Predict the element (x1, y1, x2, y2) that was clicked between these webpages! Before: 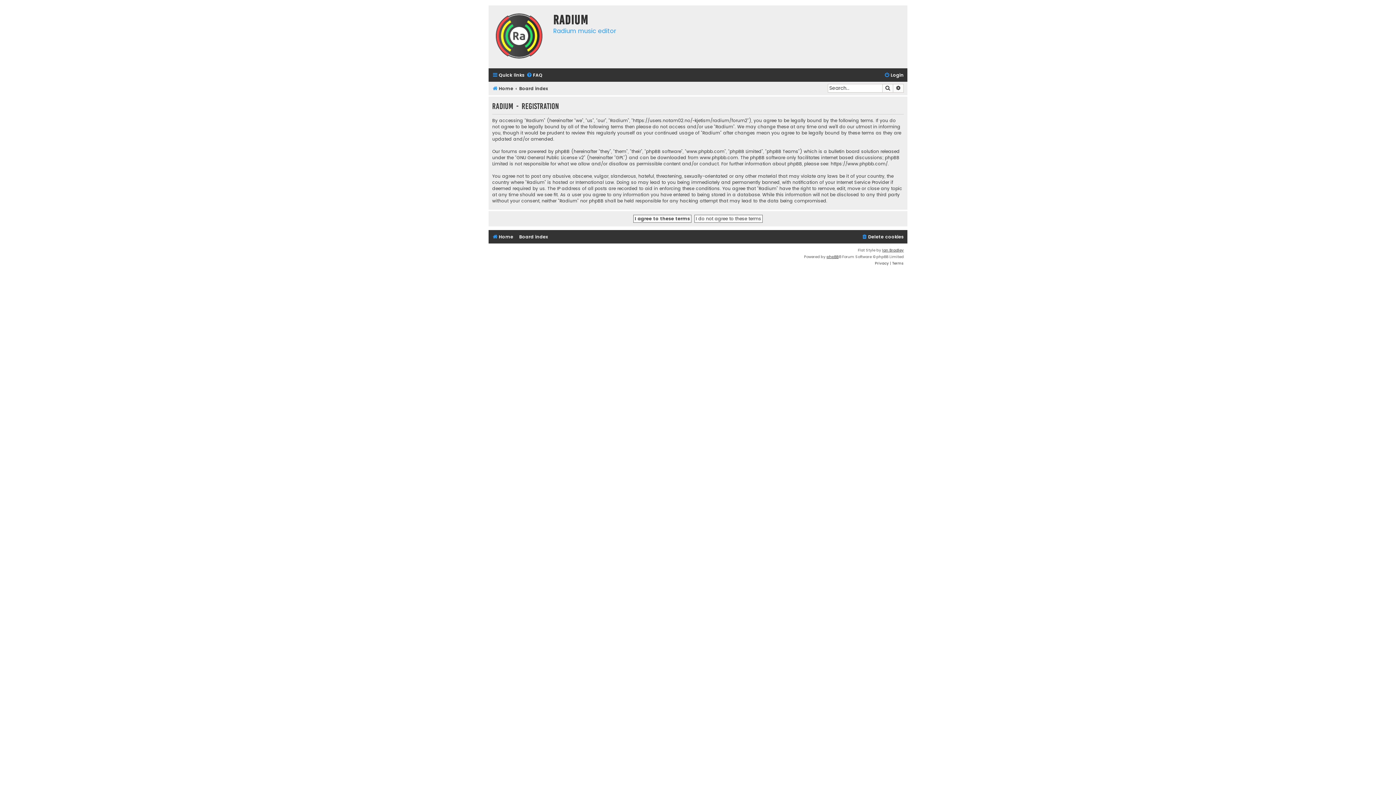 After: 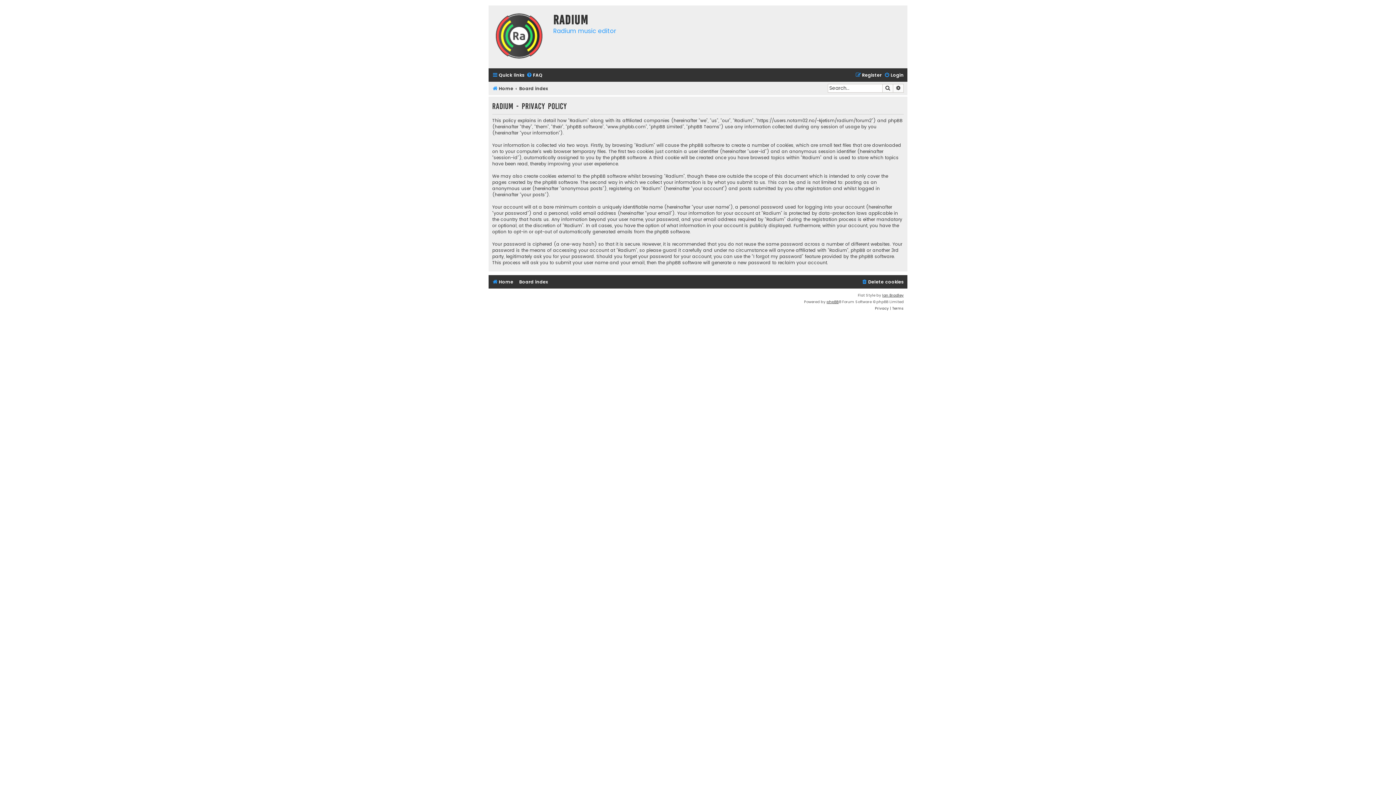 Action: bbox: (875, 260, 889, 267) label: Privacy